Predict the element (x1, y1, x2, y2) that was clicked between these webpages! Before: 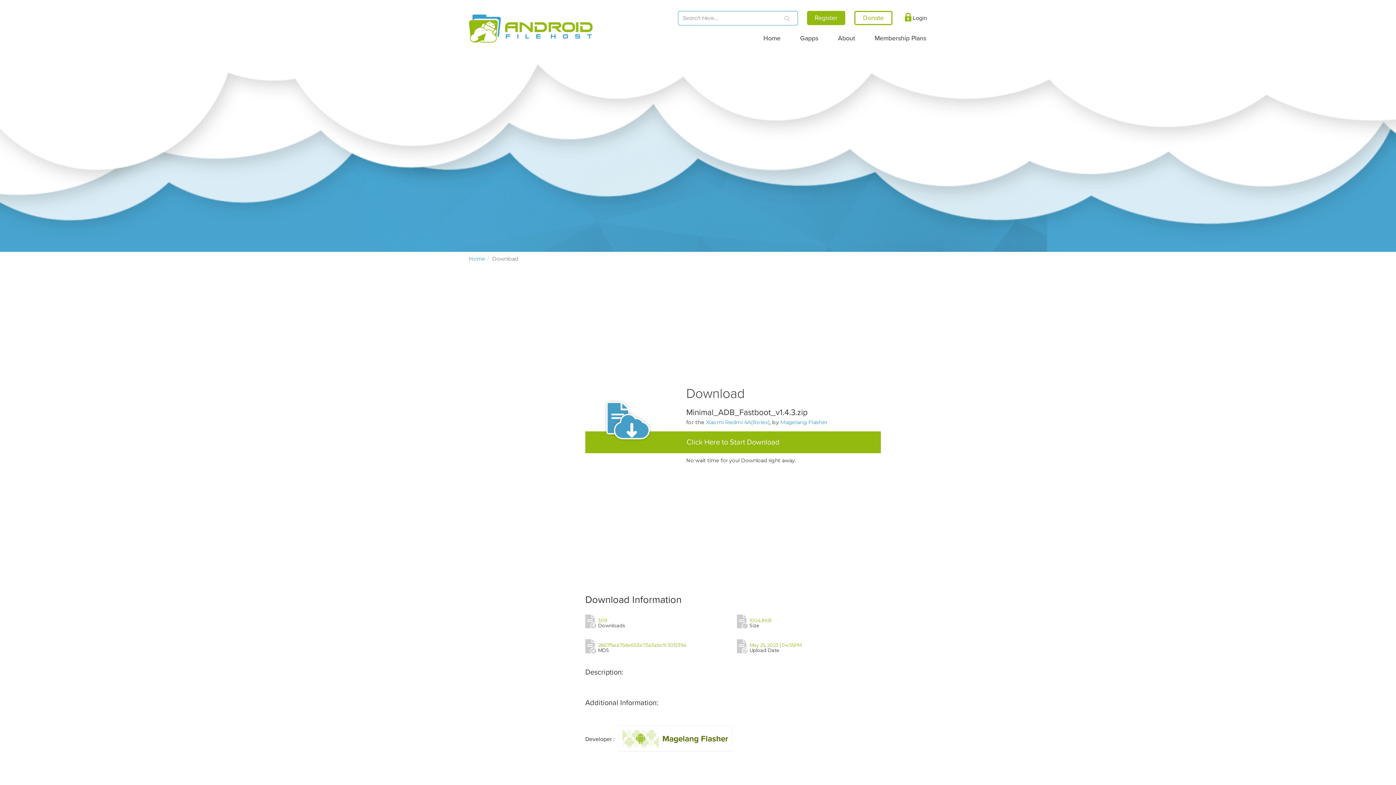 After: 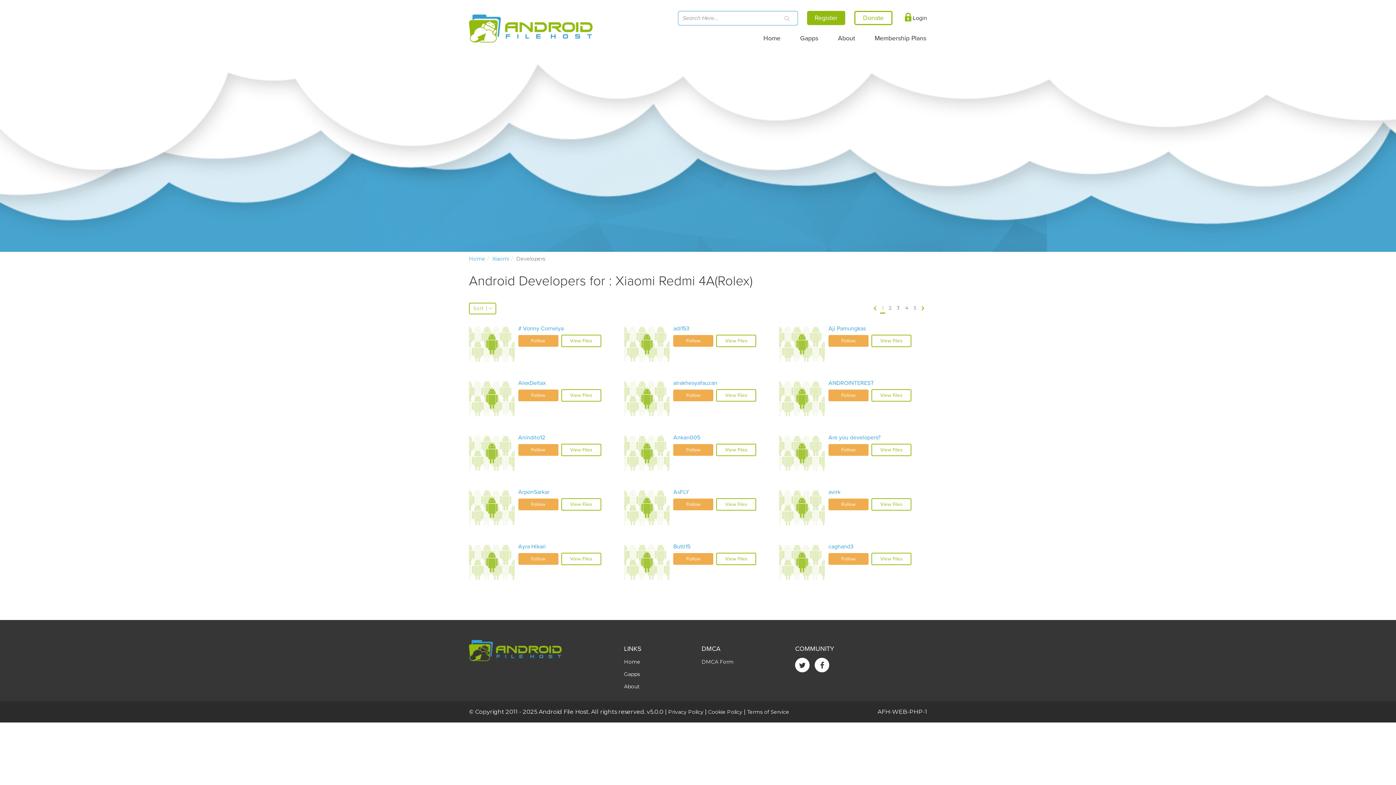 Action: label: Xiaomi Redmi 4A(Rolex) bbox: (706, 419, 769, 425)